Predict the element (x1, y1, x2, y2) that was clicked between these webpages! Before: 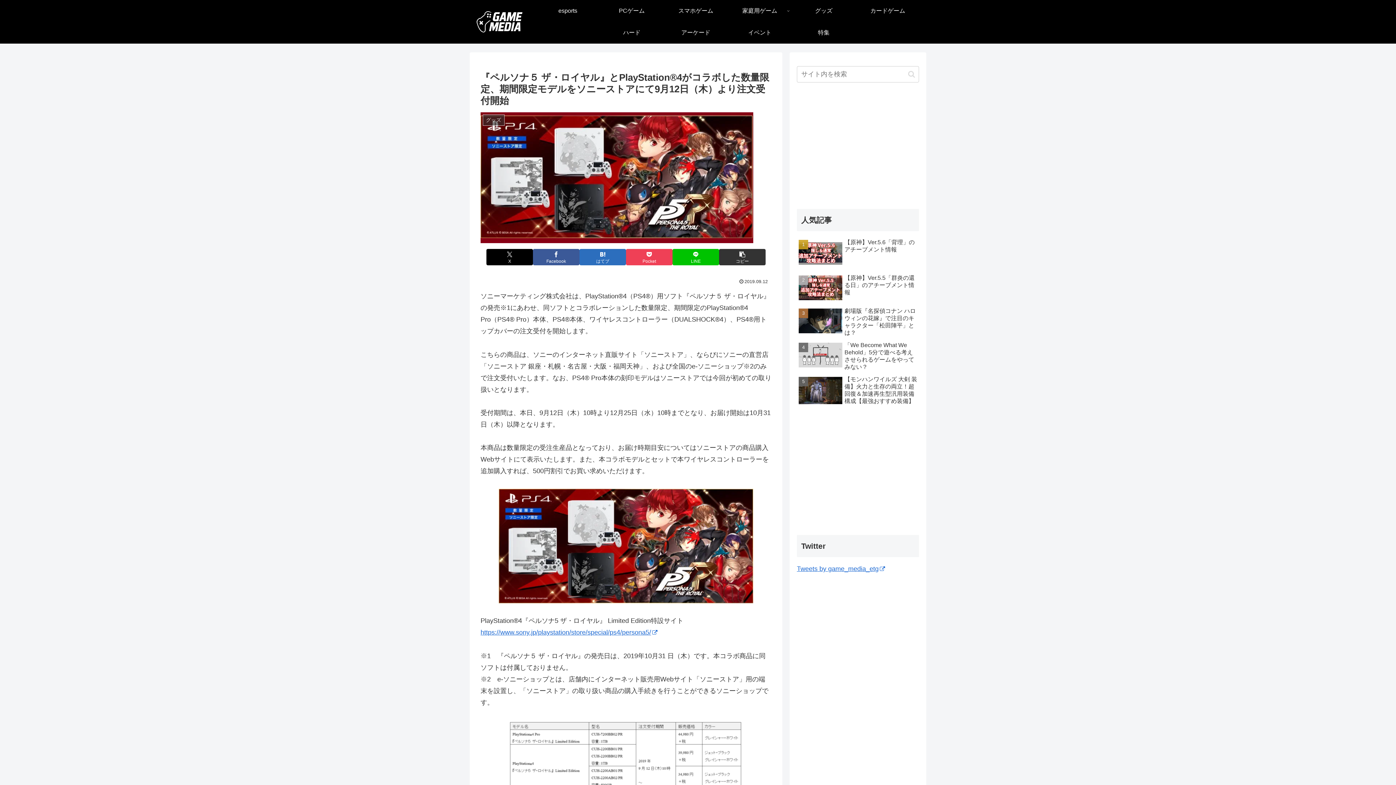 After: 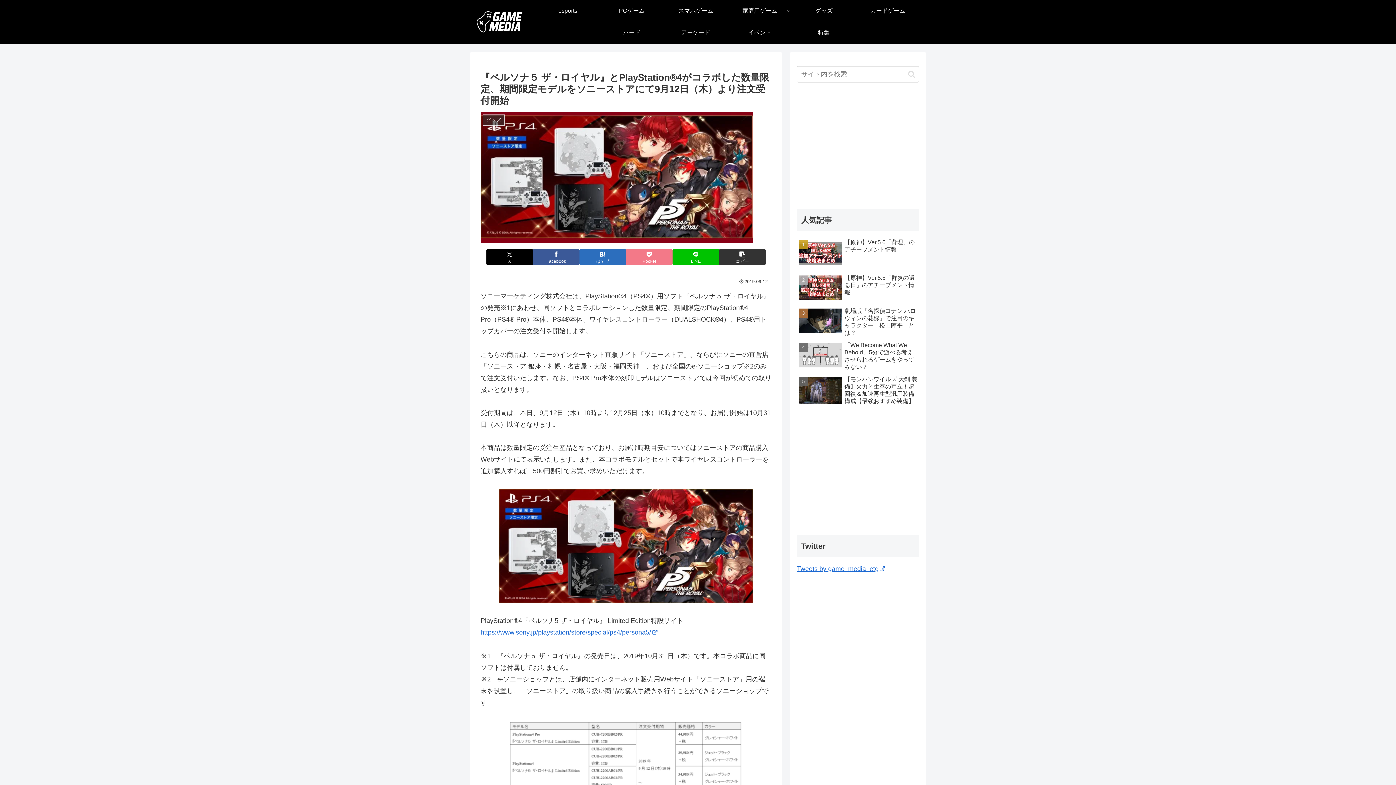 Action: label: Pocketに保存 bbox: (626, 249, 672, 265)